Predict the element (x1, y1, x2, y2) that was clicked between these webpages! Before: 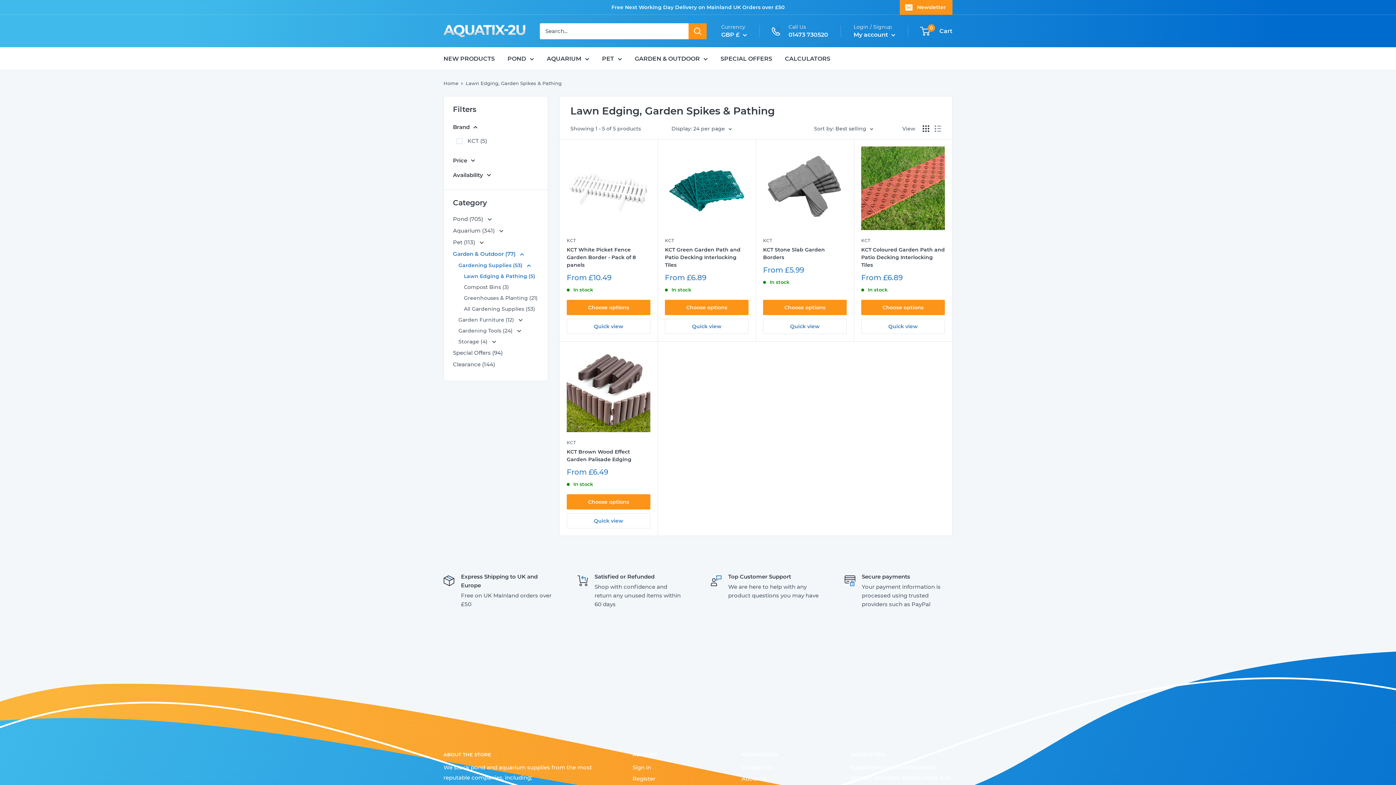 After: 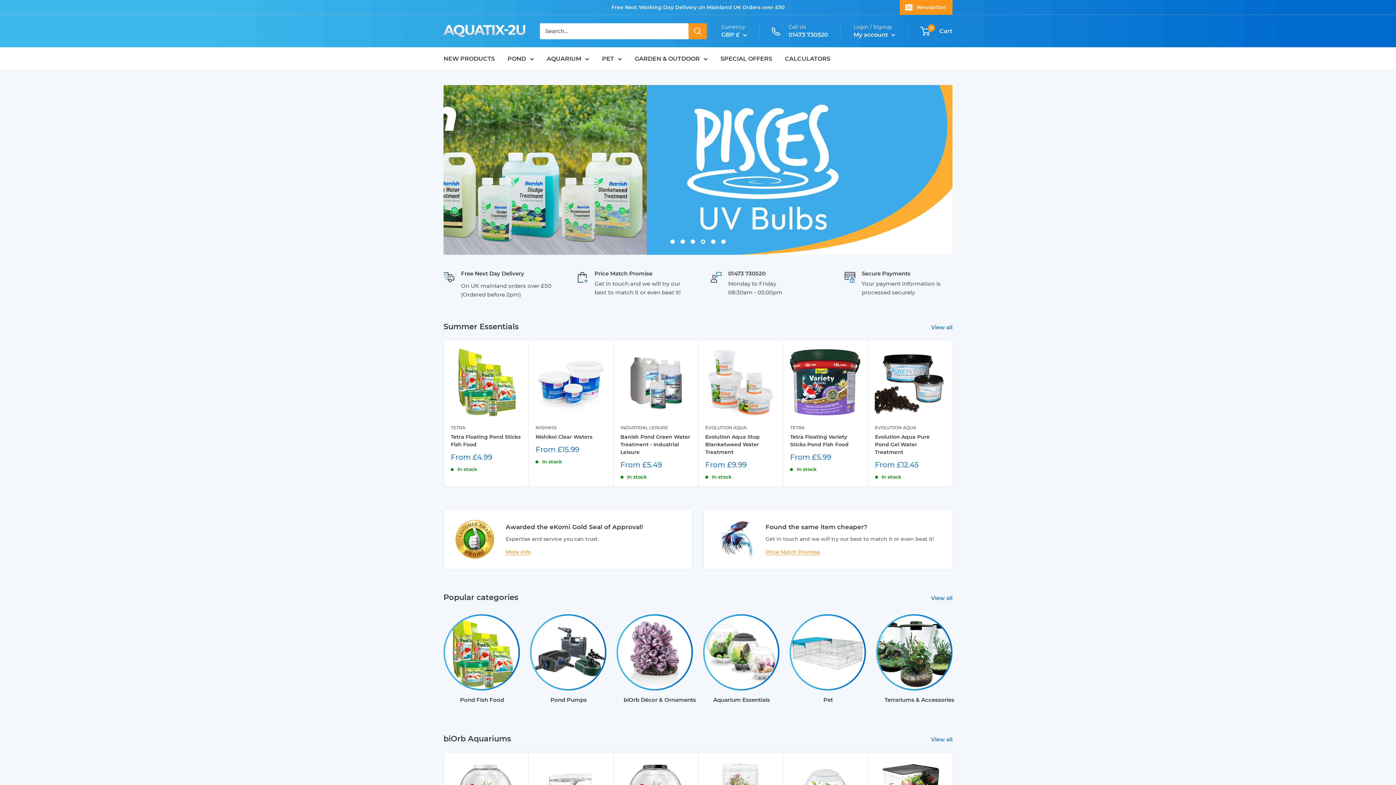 Action: label: Home bbox: (443, 80, 458, 86)